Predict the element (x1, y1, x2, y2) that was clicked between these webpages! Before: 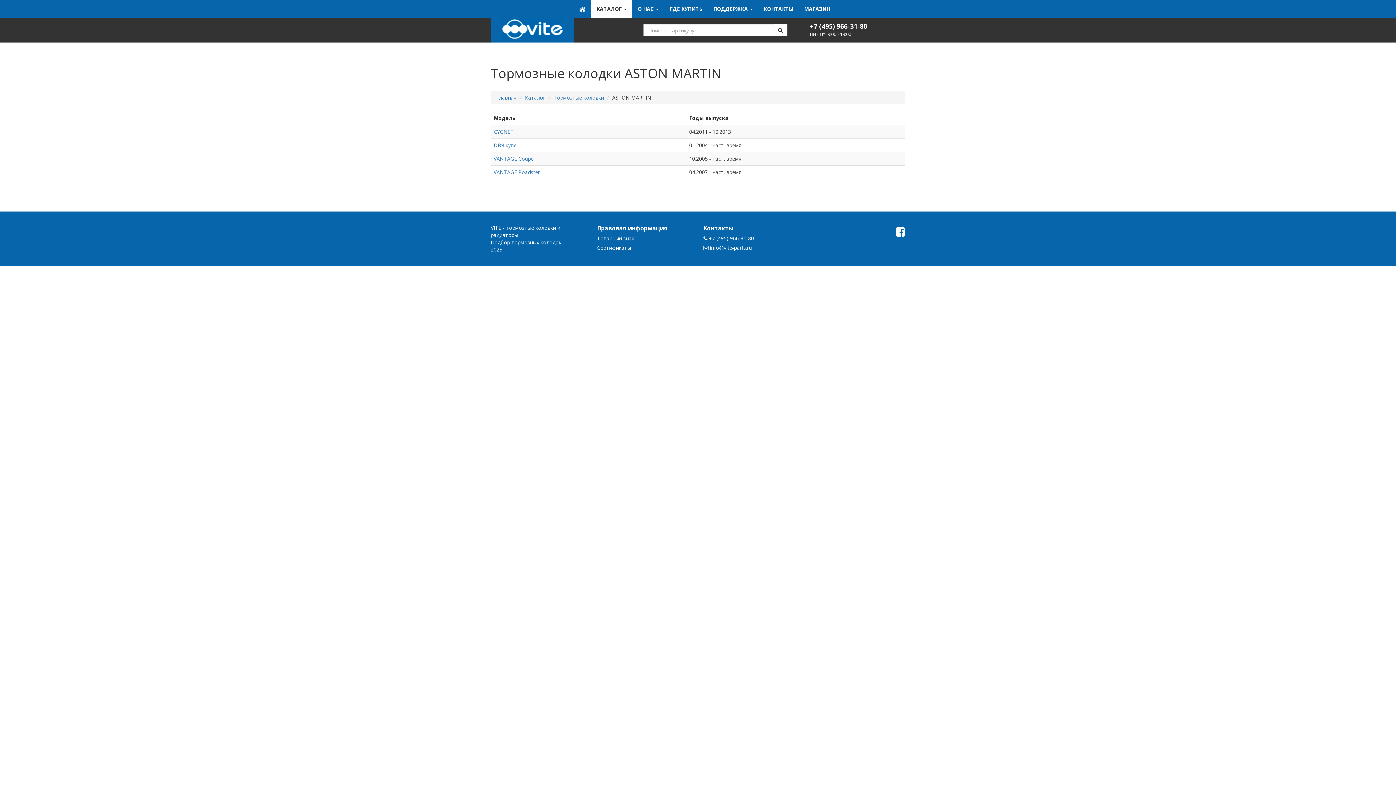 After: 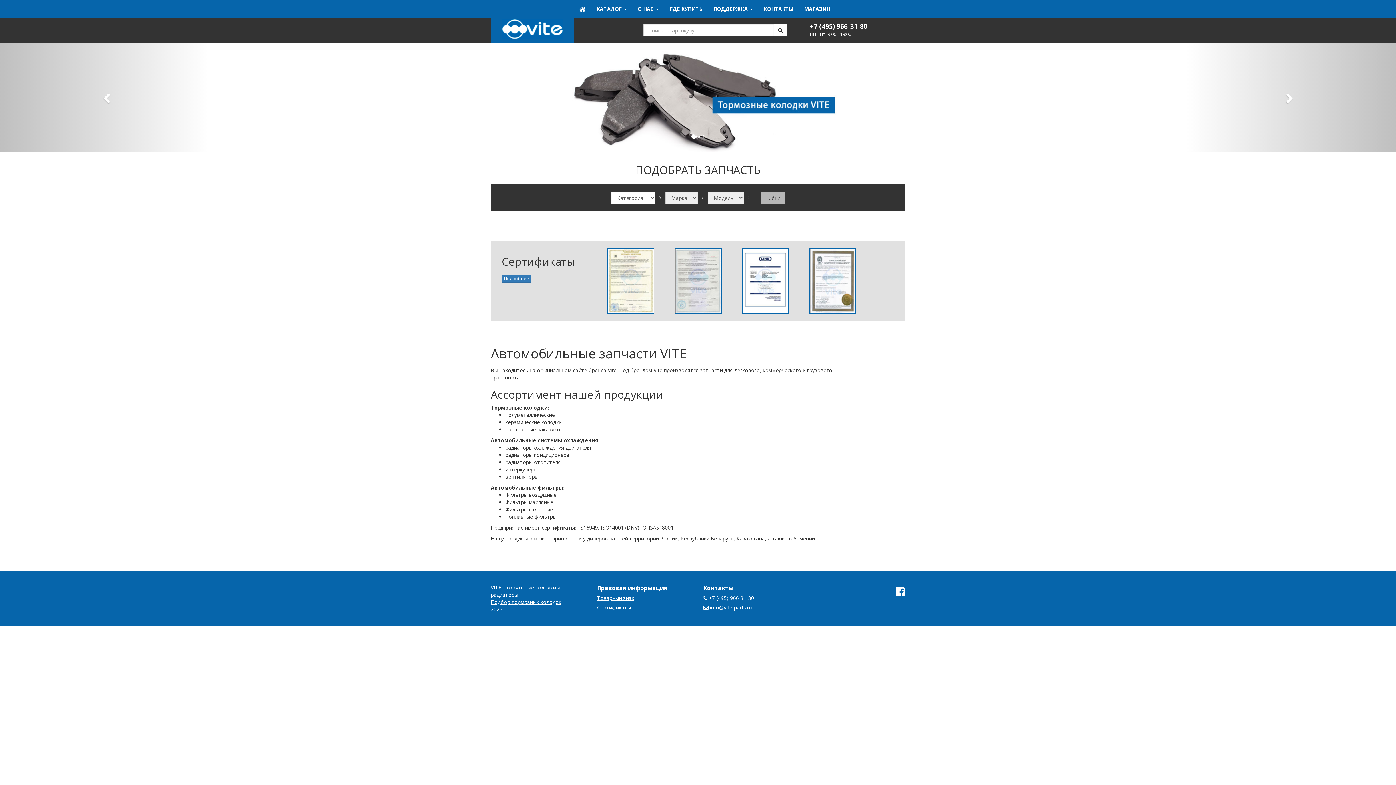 Action: label: Главная bbox: (496, 94, 516, 101)